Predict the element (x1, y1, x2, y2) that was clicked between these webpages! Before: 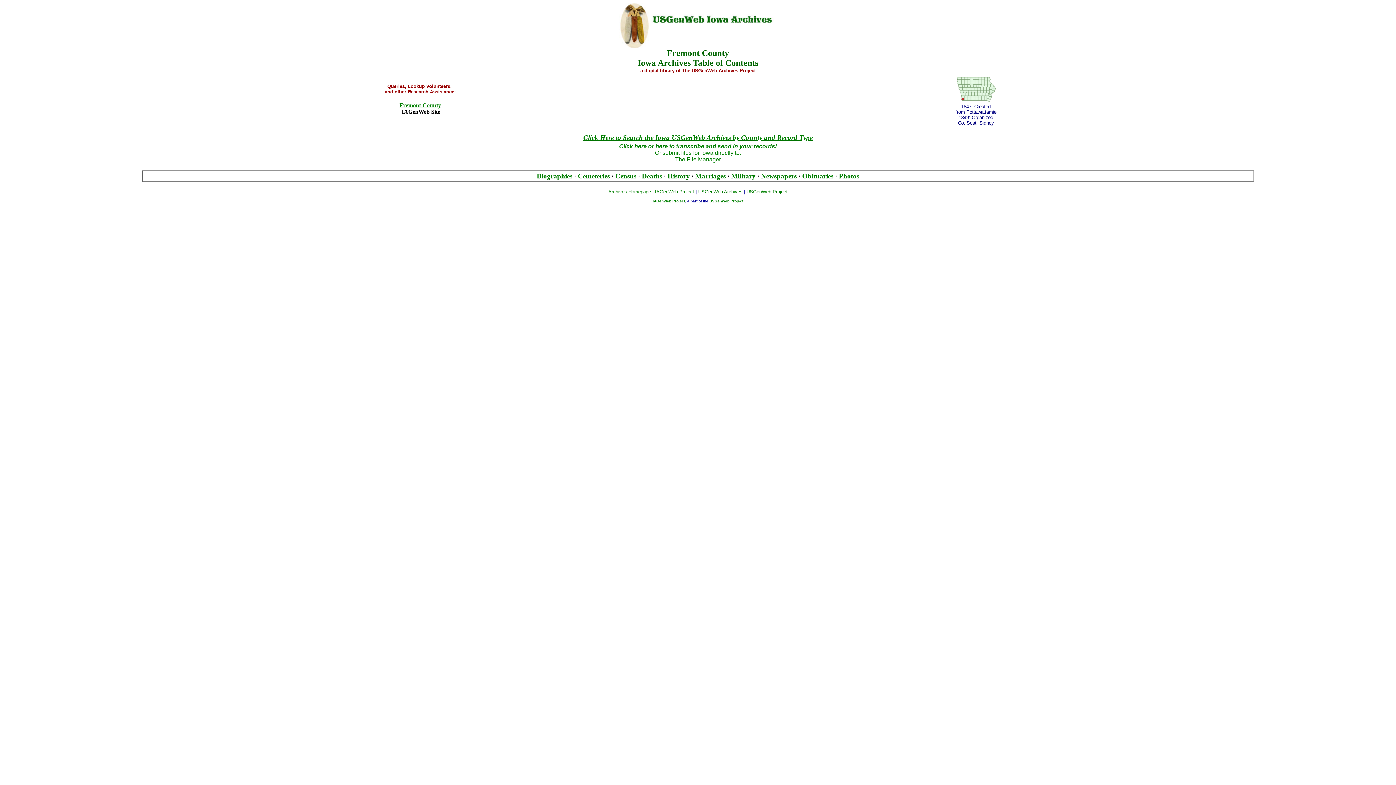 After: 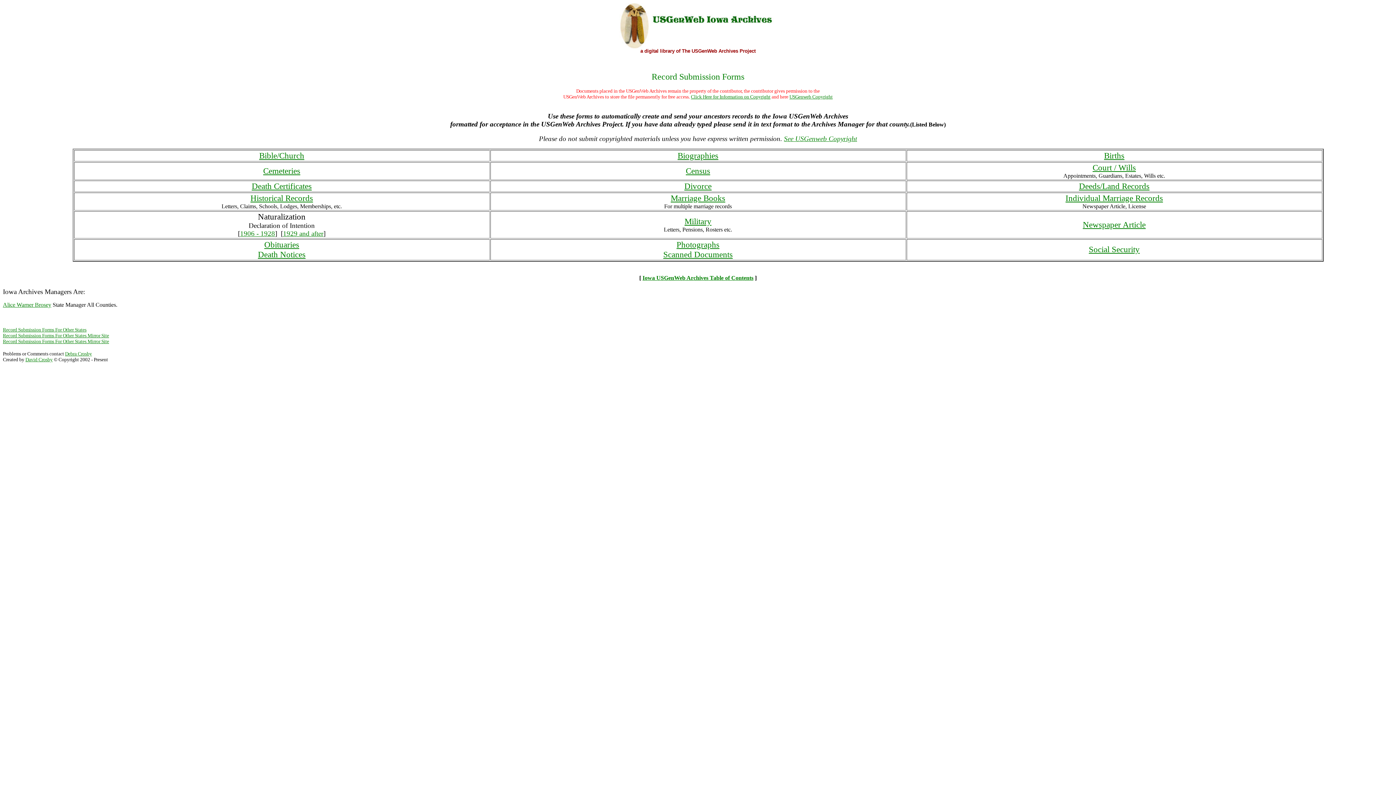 Action: bbox: (634, 143, 646, 149) label: here